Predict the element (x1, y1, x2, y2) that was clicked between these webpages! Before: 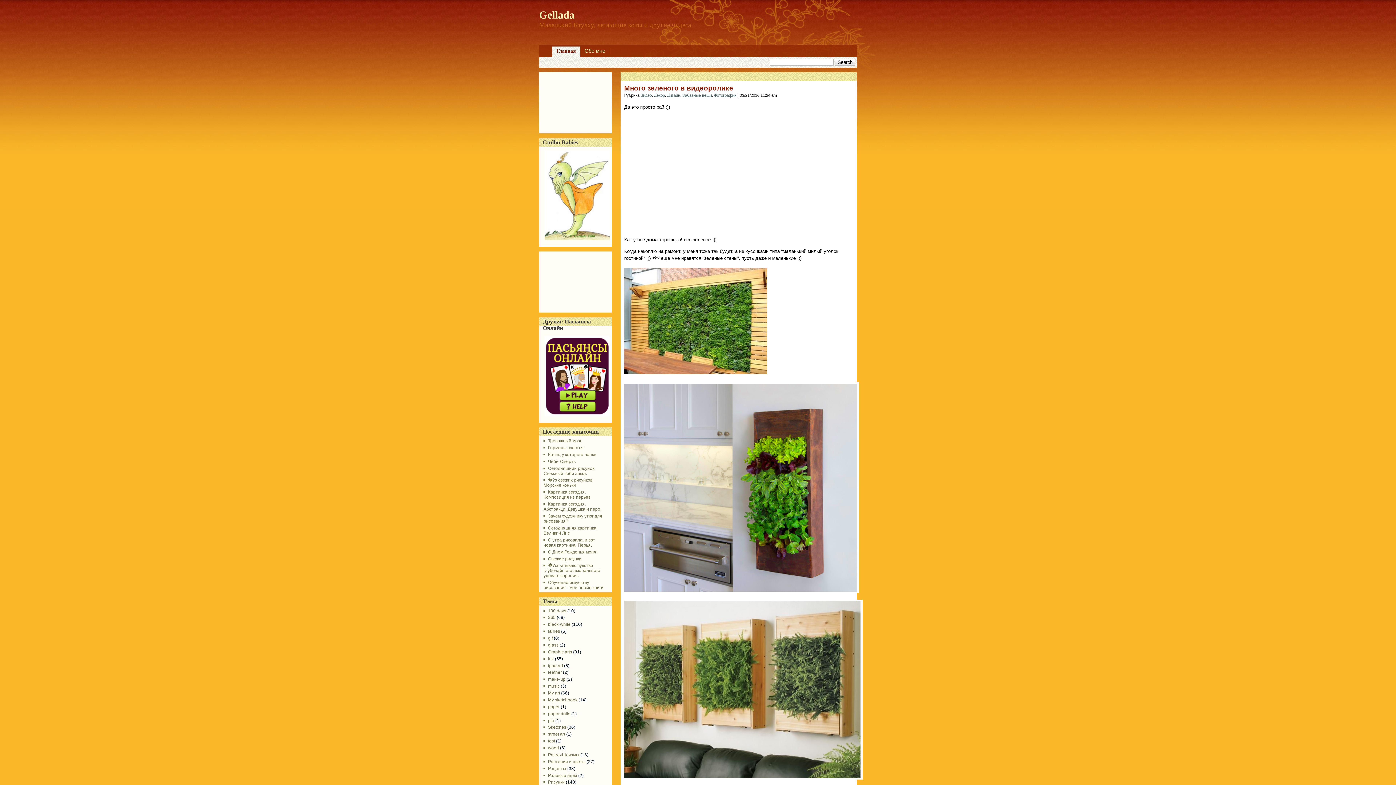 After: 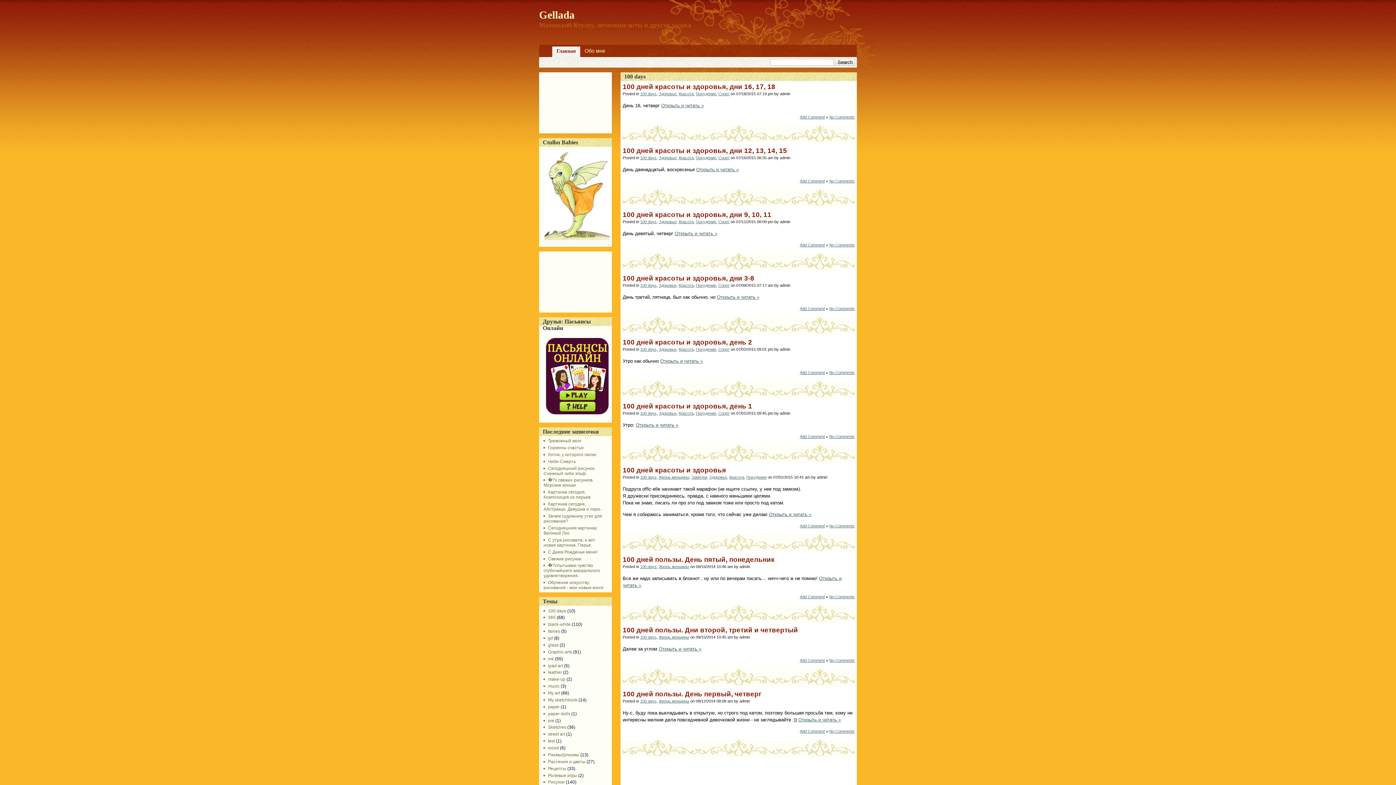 Action: bbox: (543, 608, 566, 613) label: 100 days